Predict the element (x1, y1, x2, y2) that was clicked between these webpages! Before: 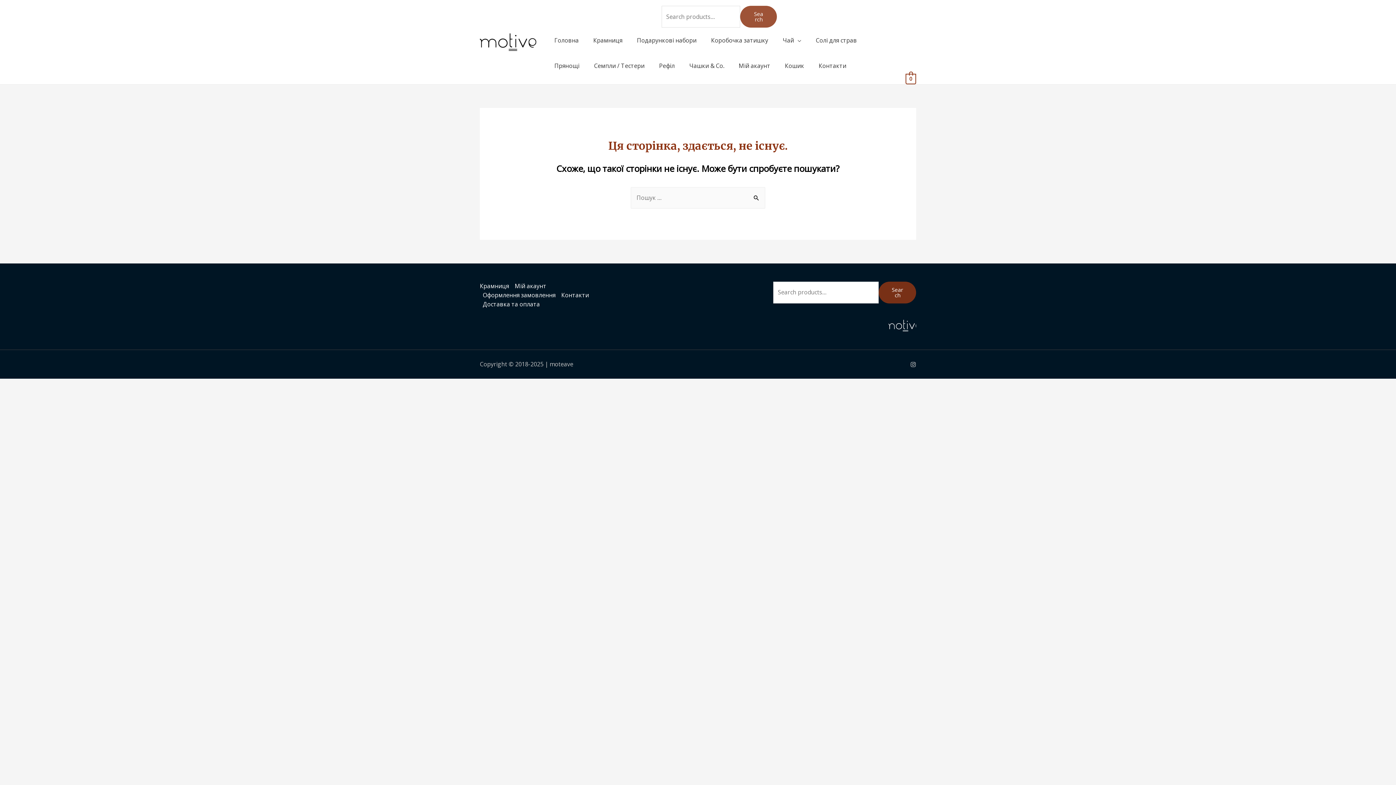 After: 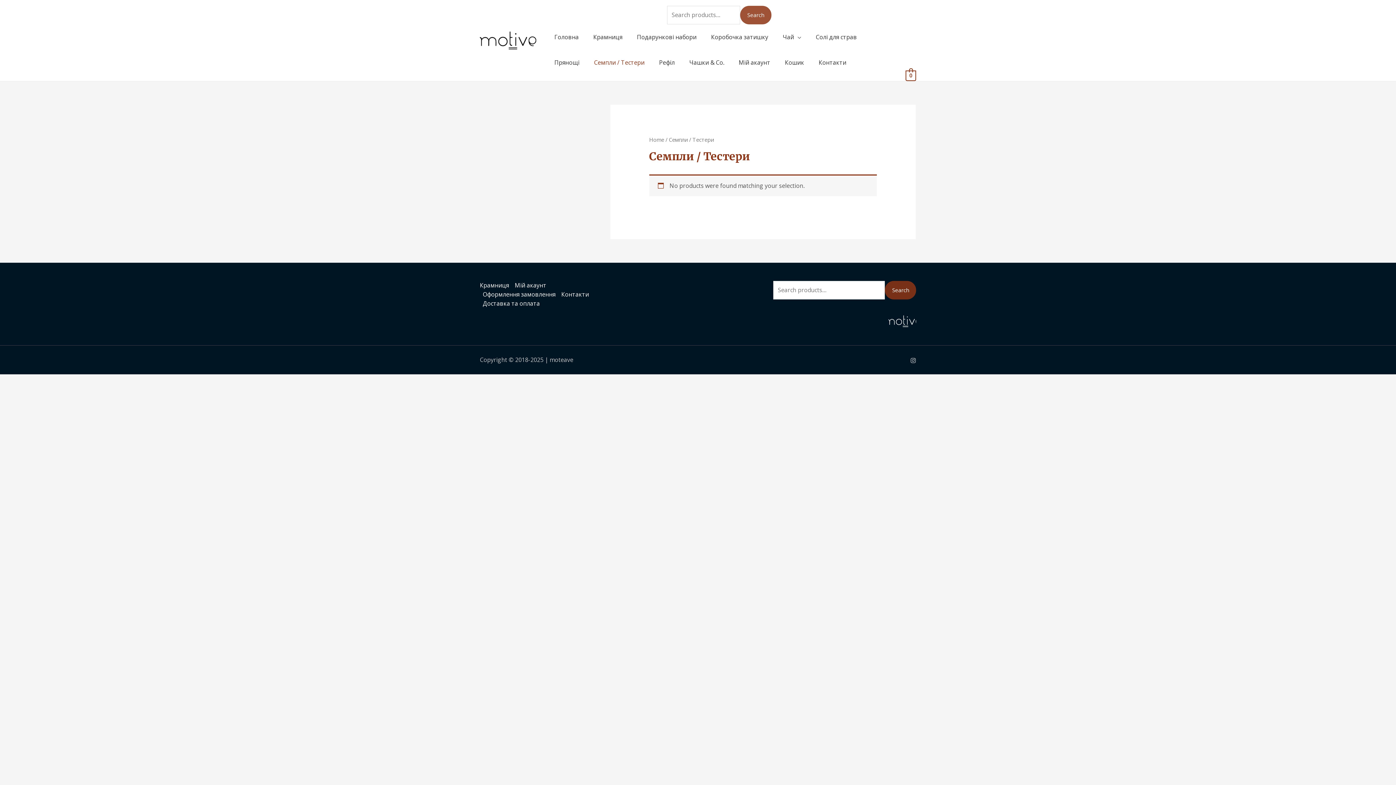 Action: bbox: (586, 53, 652, 78) label: Семпли / Тестери